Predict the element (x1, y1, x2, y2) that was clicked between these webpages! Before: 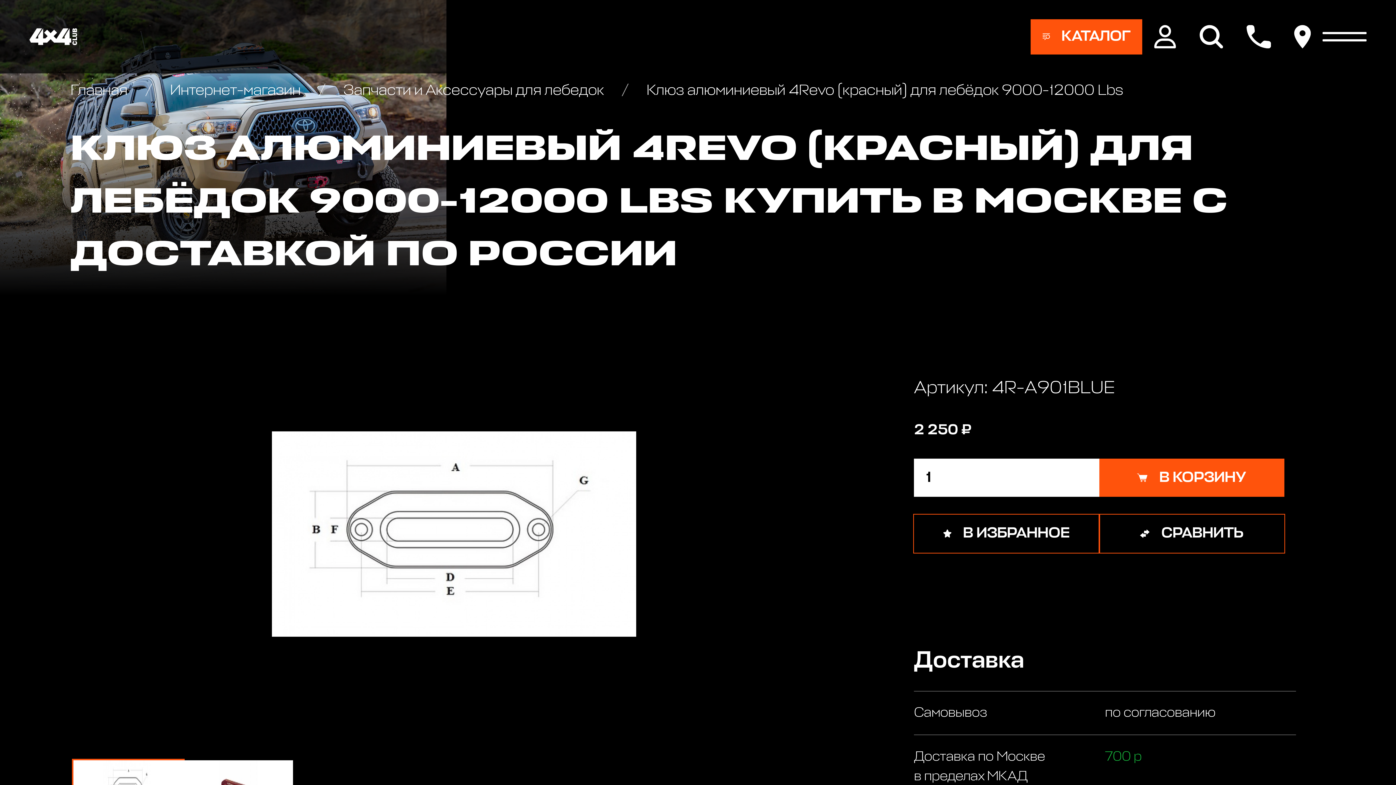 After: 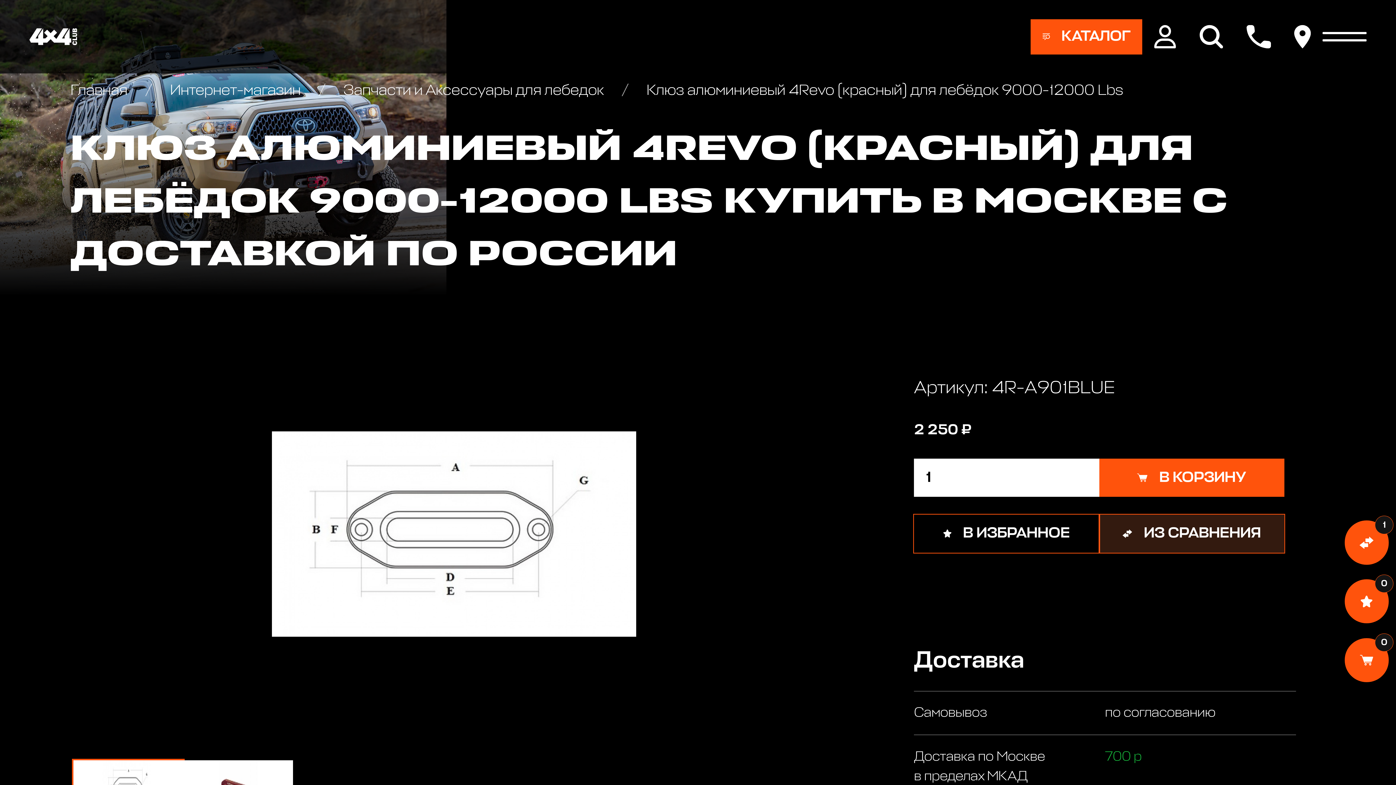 Action: bbox: (1099, 514, 1284, 553) label: СРАВНИТЬ